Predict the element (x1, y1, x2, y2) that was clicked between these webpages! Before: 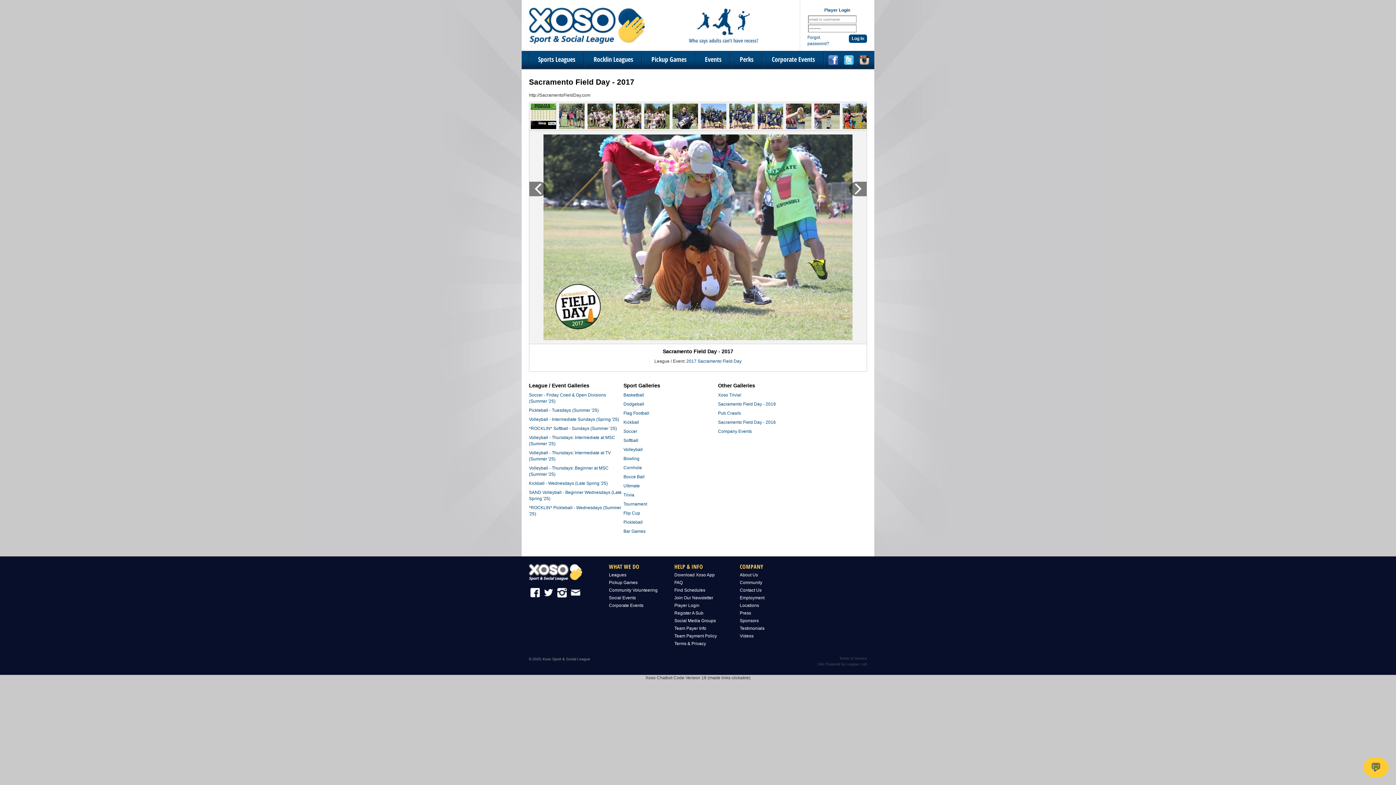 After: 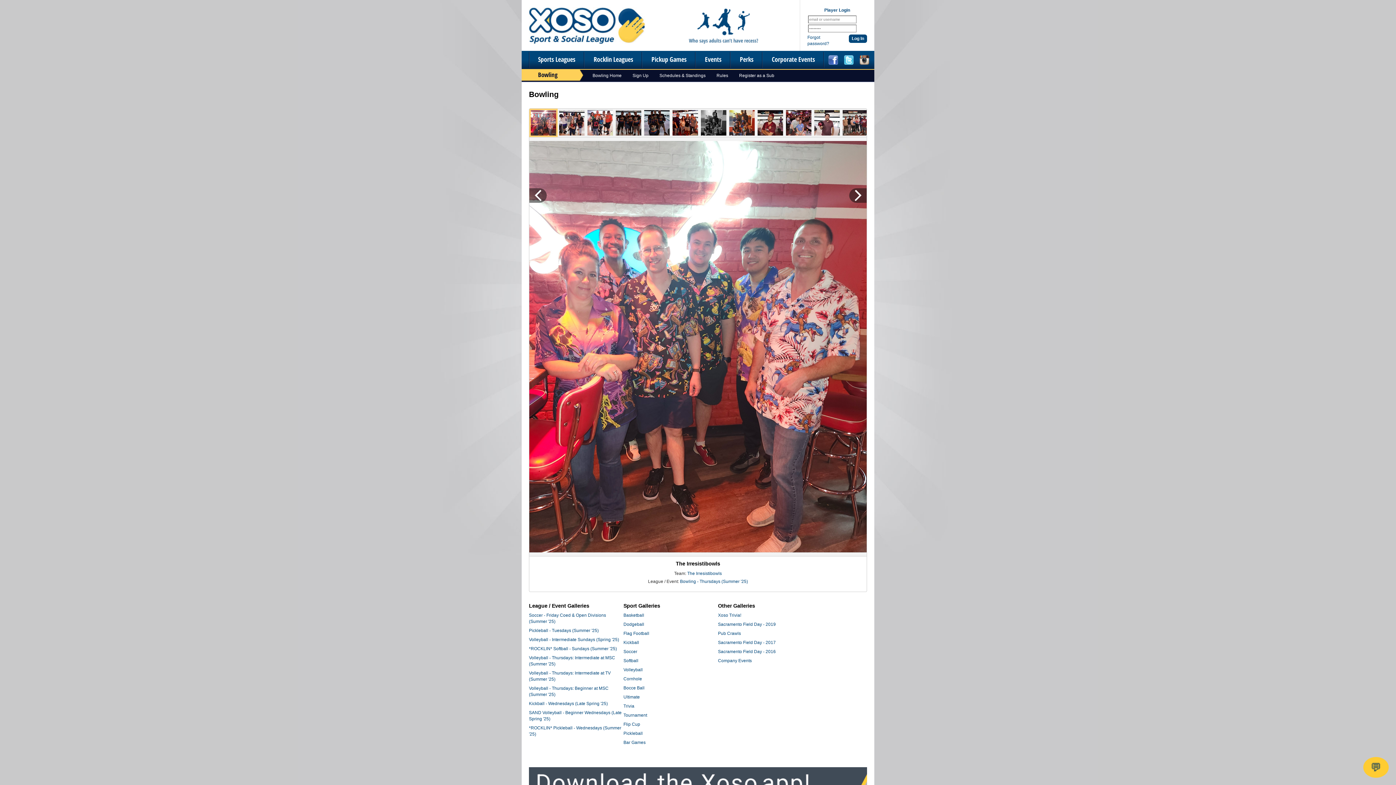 Action: bbox: (623, 456, 639, 461) label: Bowling